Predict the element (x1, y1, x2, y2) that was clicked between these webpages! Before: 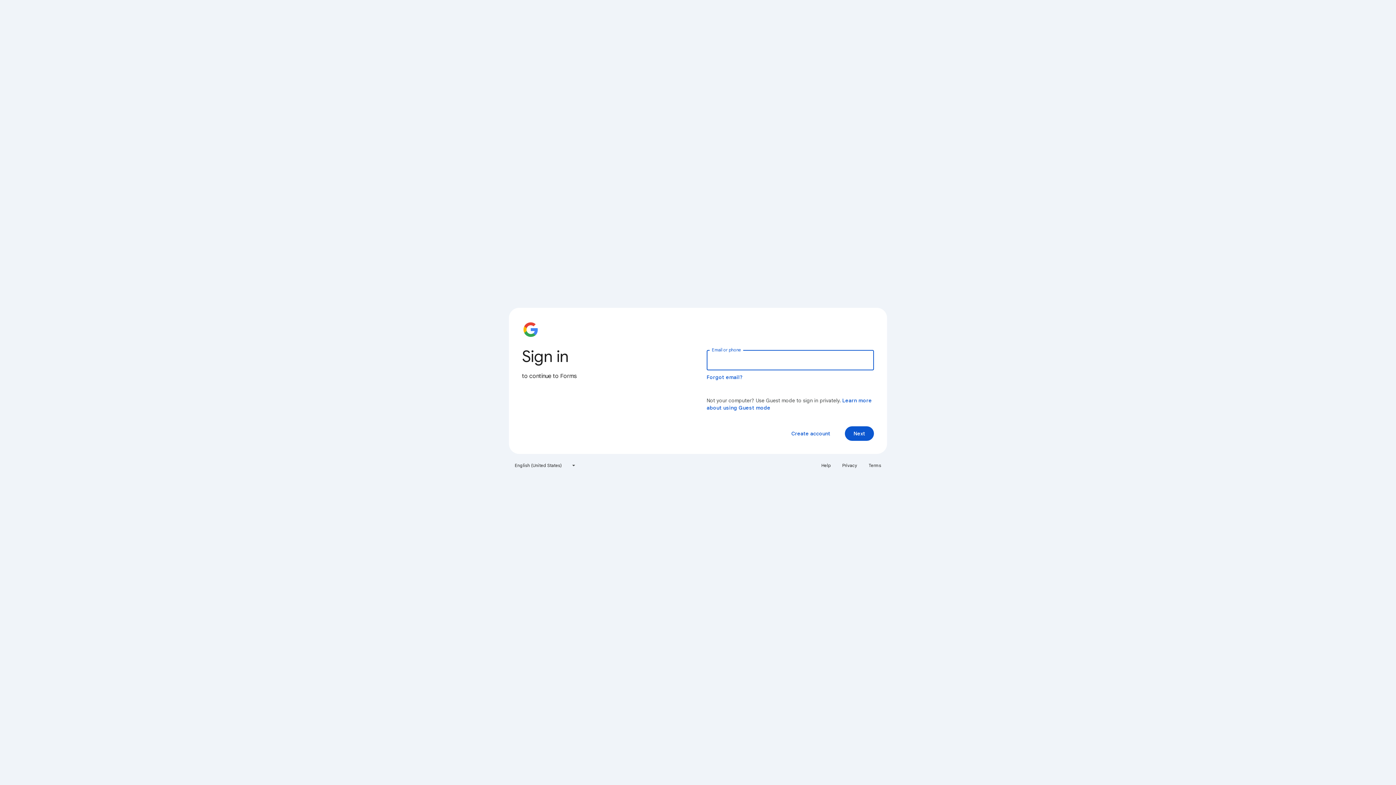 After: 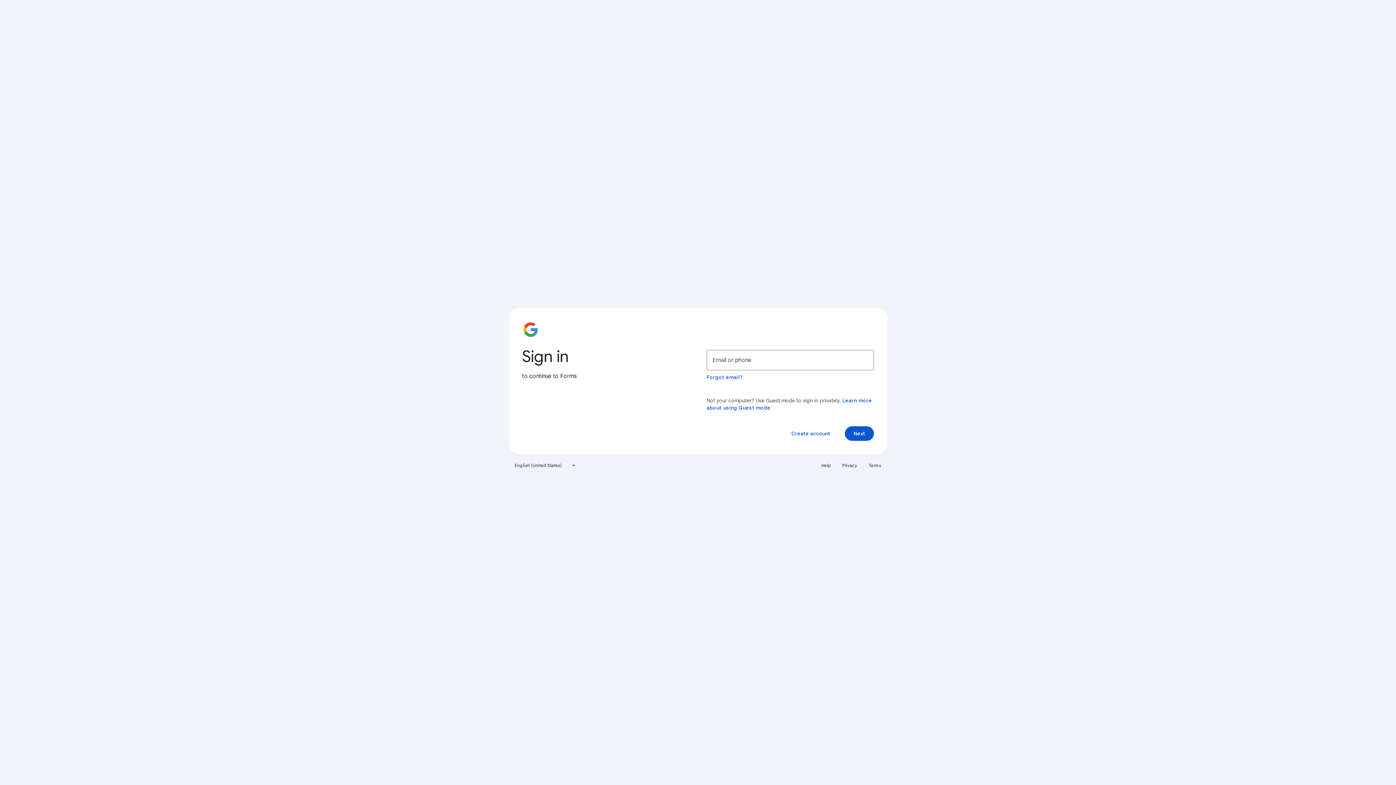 Action: label: Privacy bbox: (838, 460, 861, 471)